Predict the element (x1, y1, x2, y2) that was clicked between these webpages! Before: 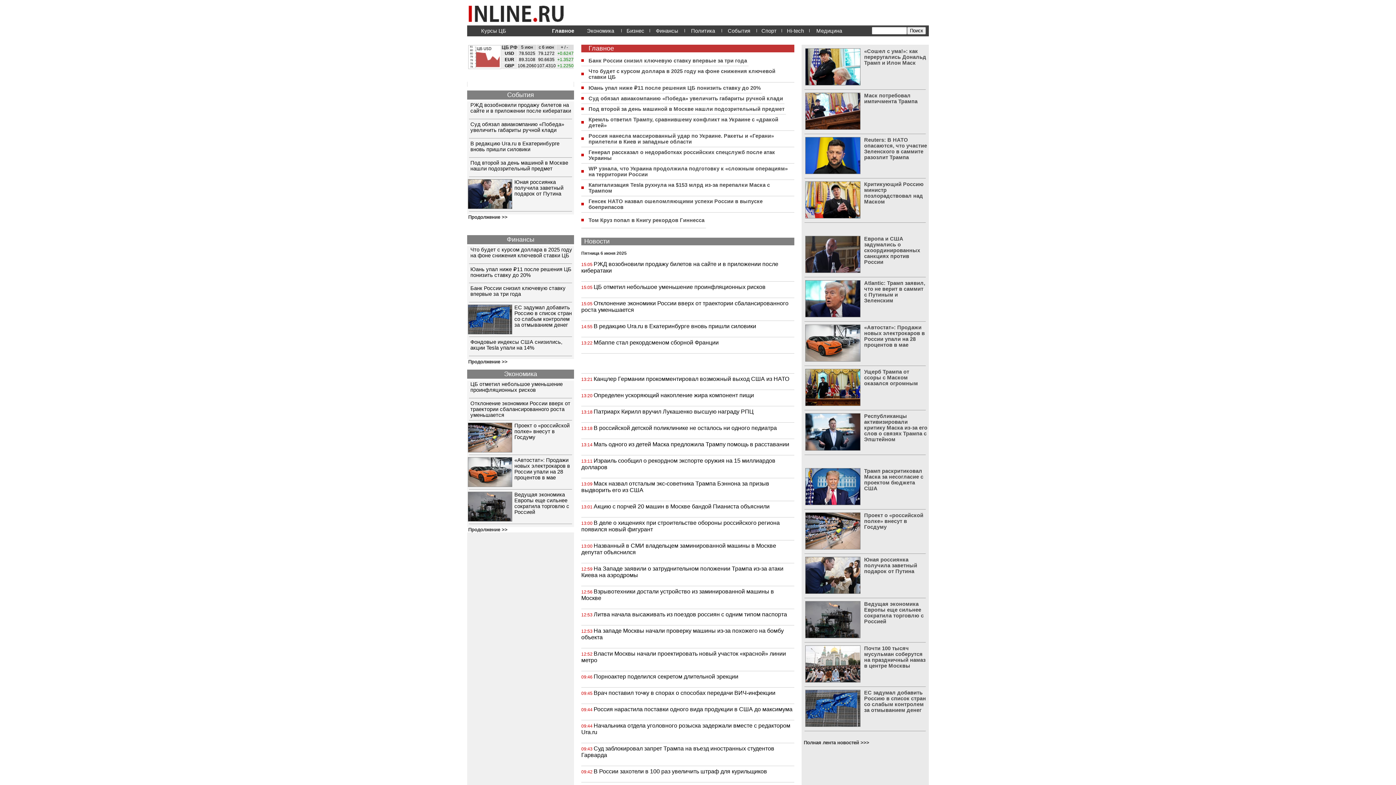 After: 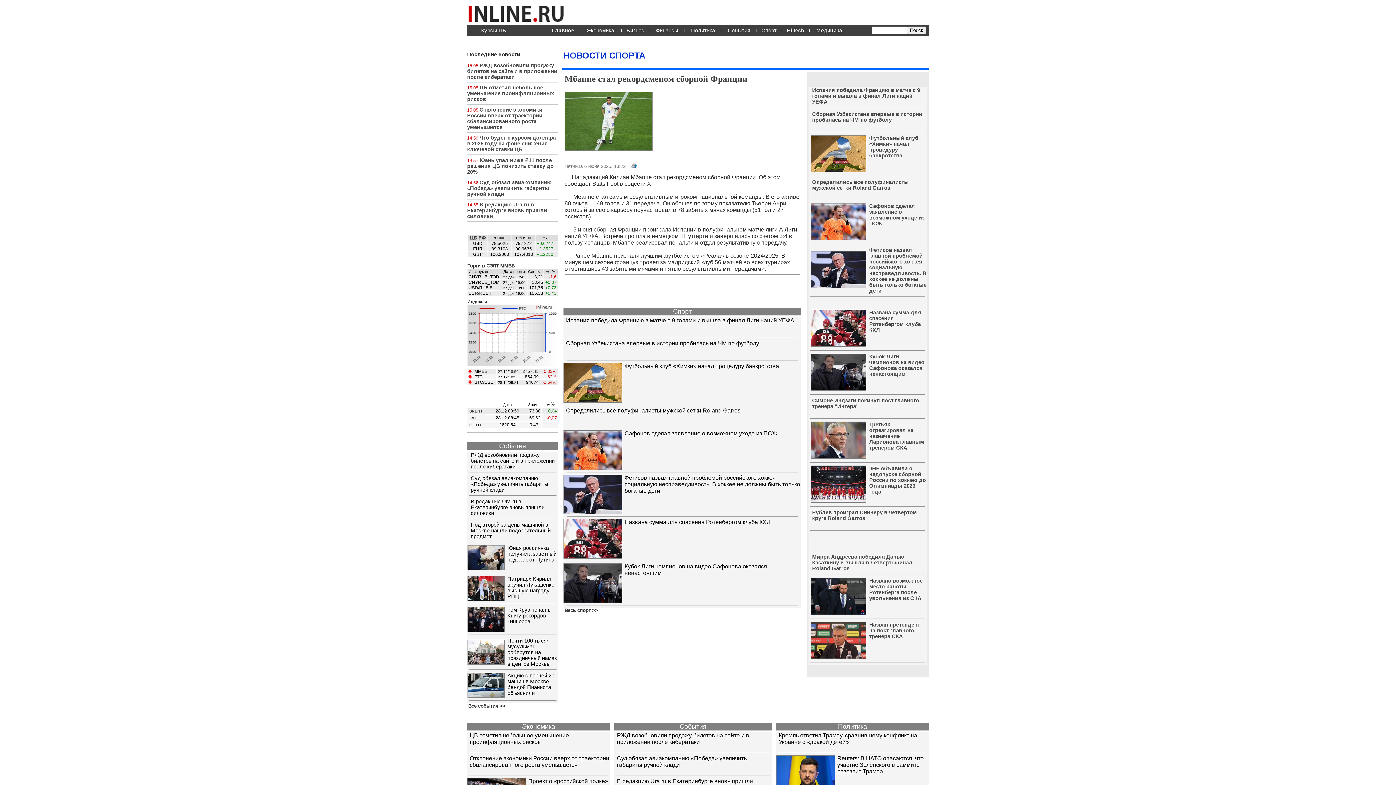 Action: bbox: (761, 28, 776, 33) label: Спорт